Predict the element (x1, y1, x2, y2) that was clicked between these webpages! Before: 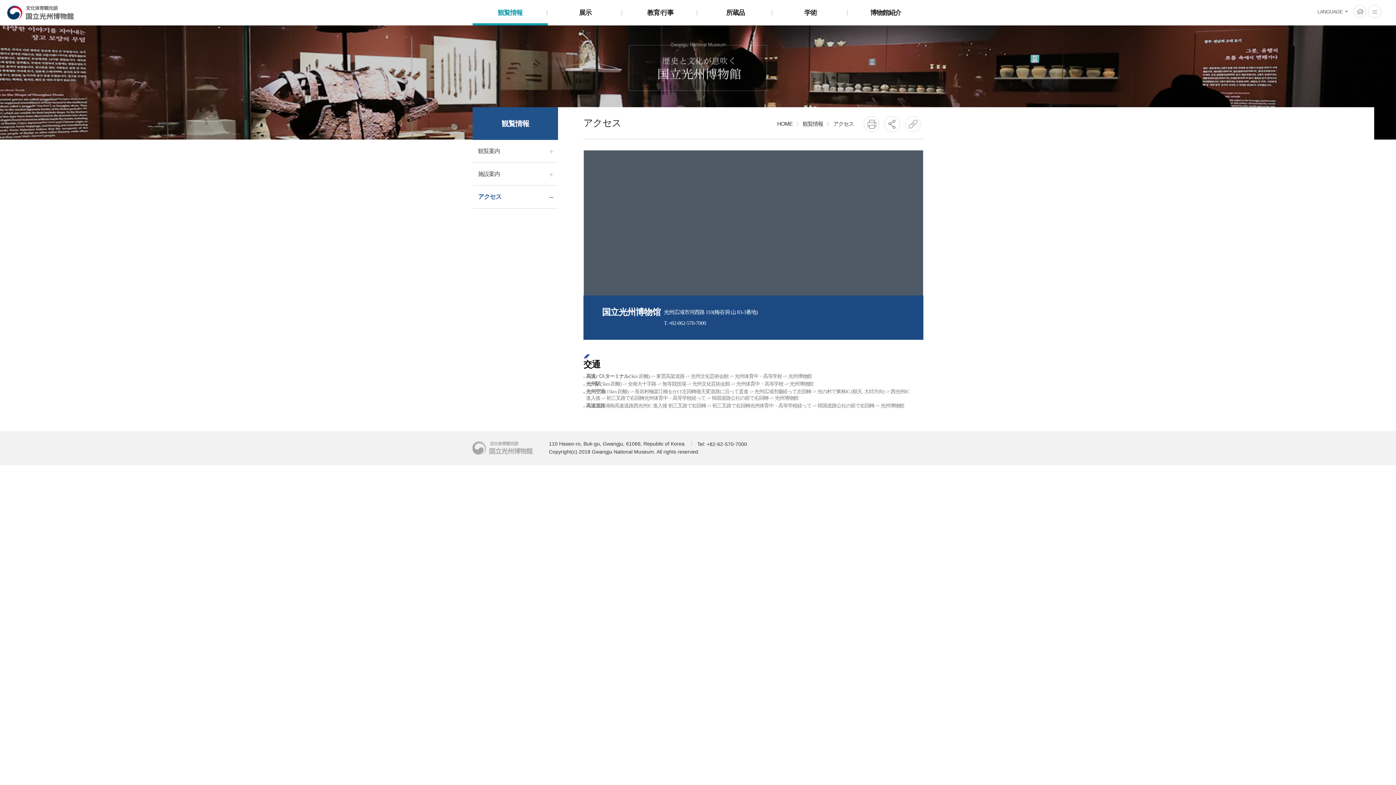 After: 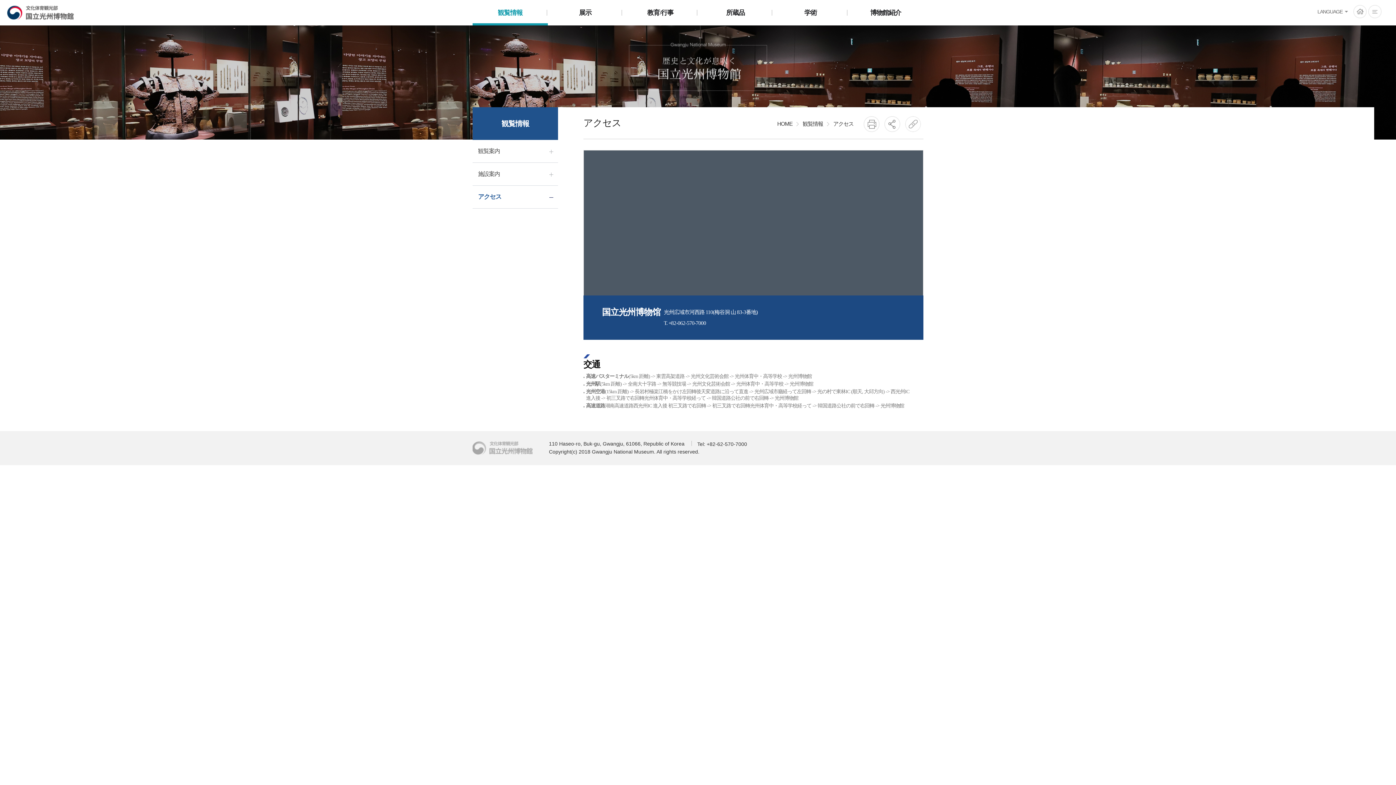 Action: label: アクセス bbox: (830, 116, 856, 131)